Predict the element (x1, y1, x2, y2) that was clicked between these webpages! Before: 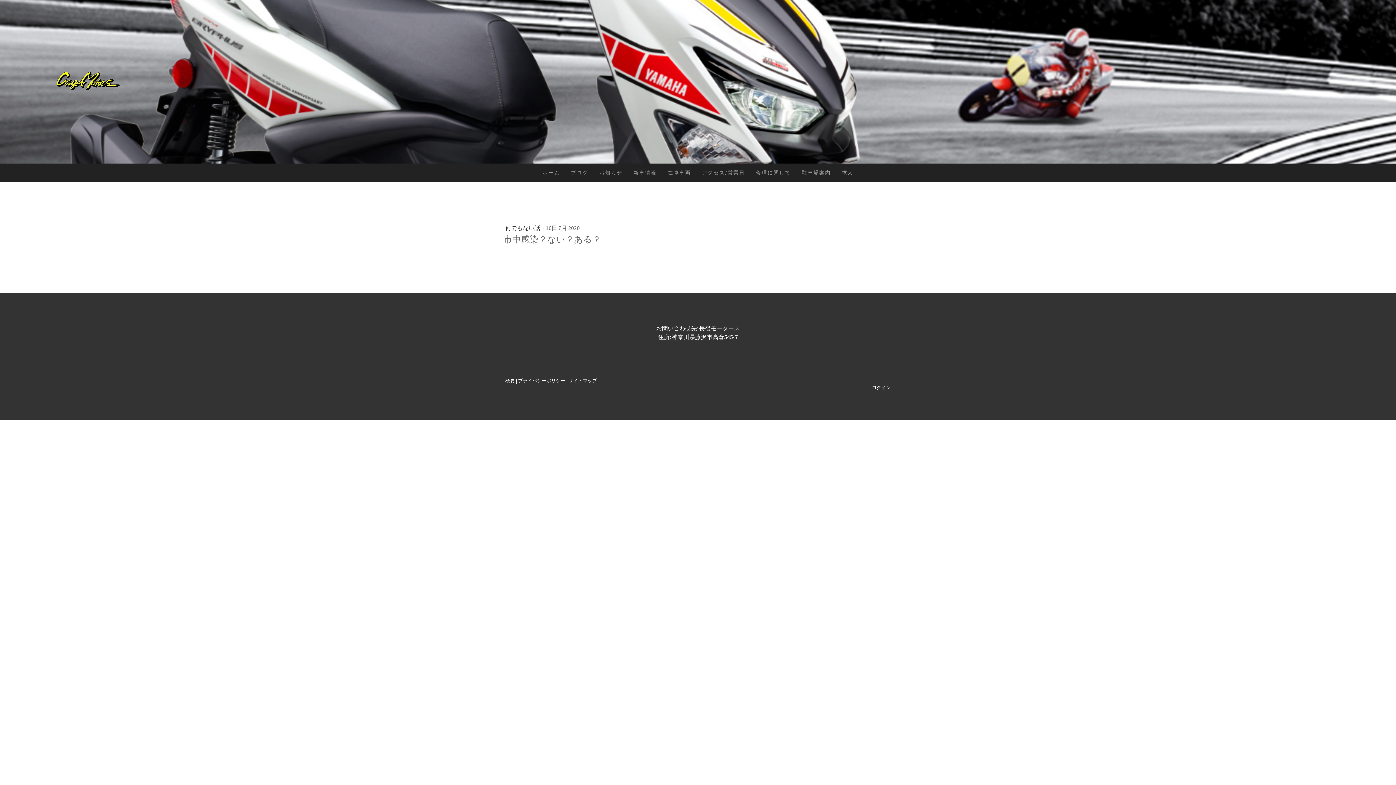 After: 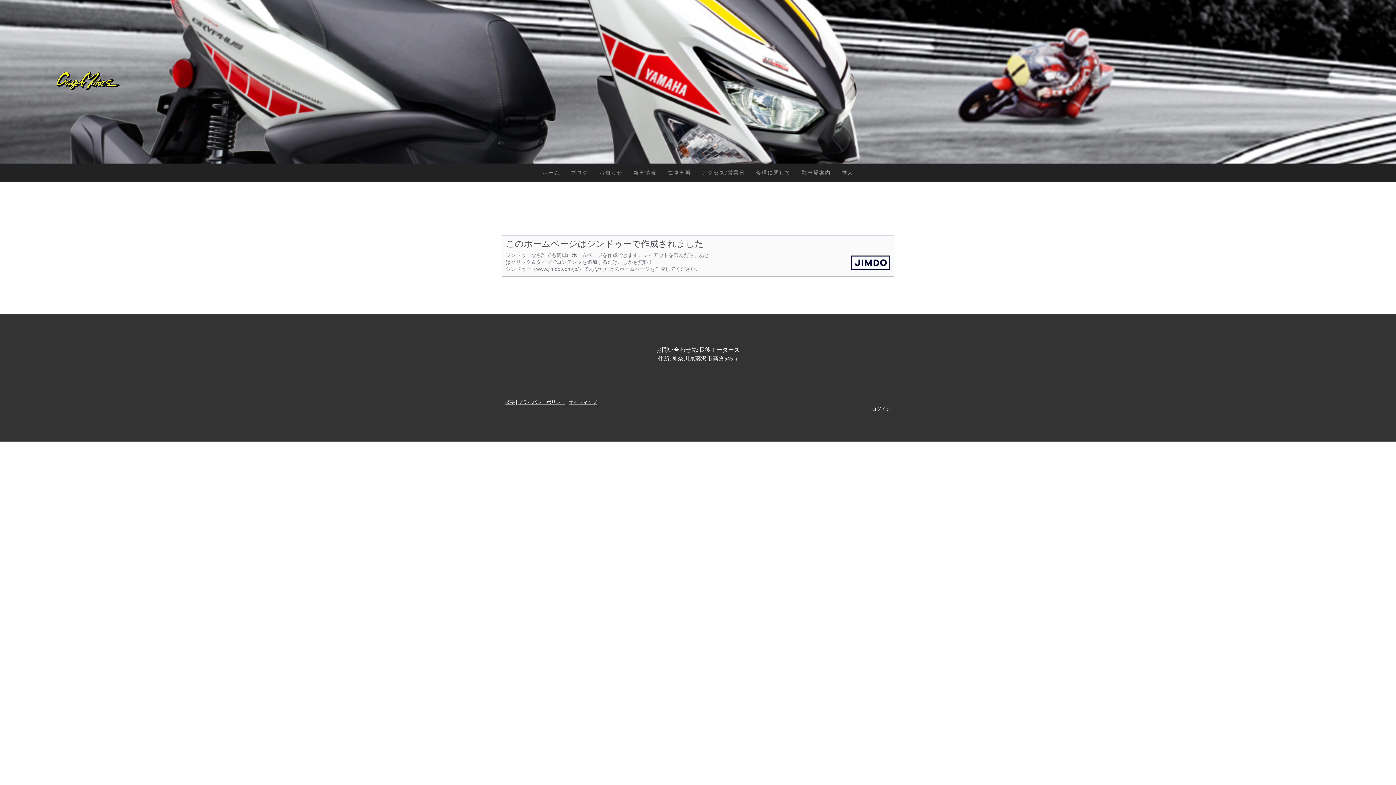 Action: label: 概要 bbox: (505, 377, 514, 383)